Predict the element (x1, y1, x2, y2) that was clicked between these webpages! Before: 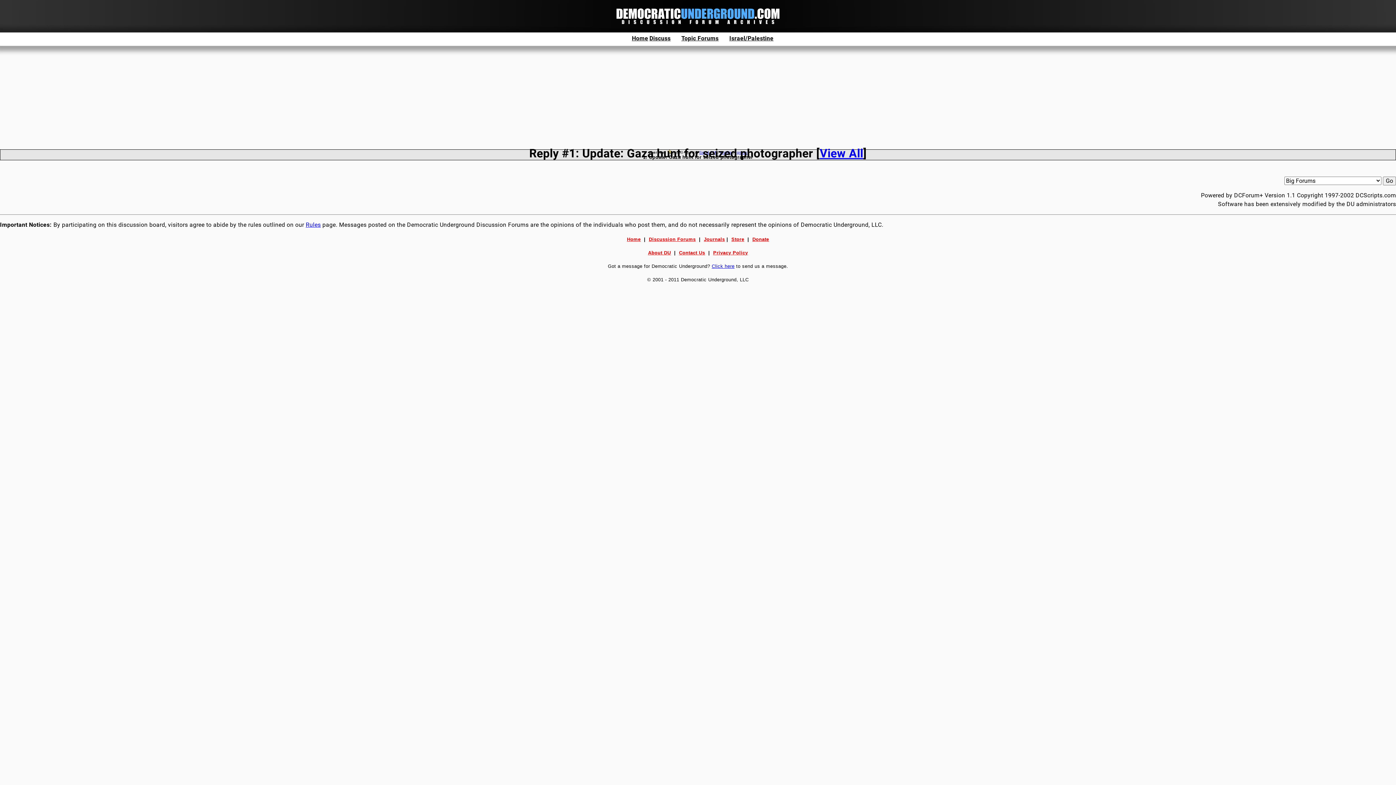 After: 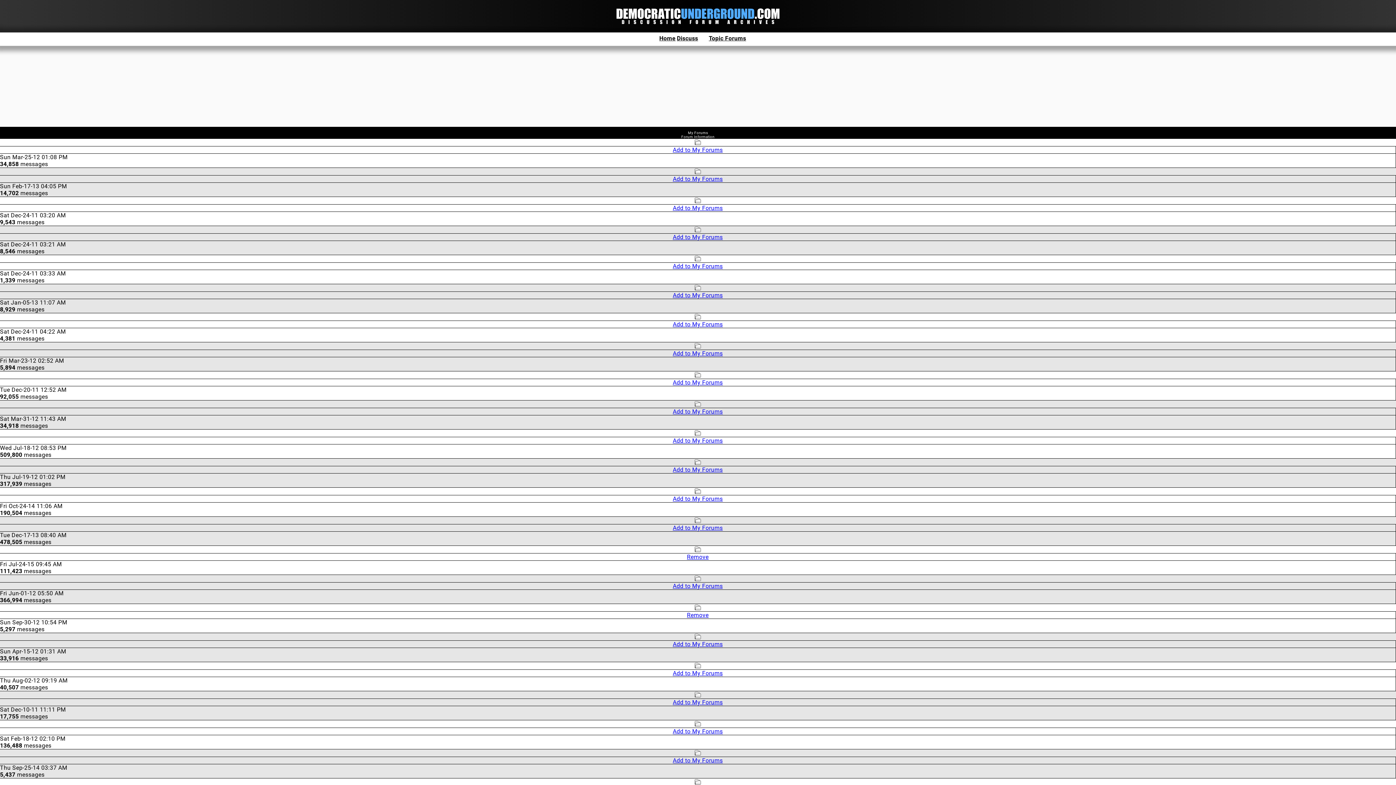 Action: bbox: (681, 34, 718, 41) label: Topic Forums